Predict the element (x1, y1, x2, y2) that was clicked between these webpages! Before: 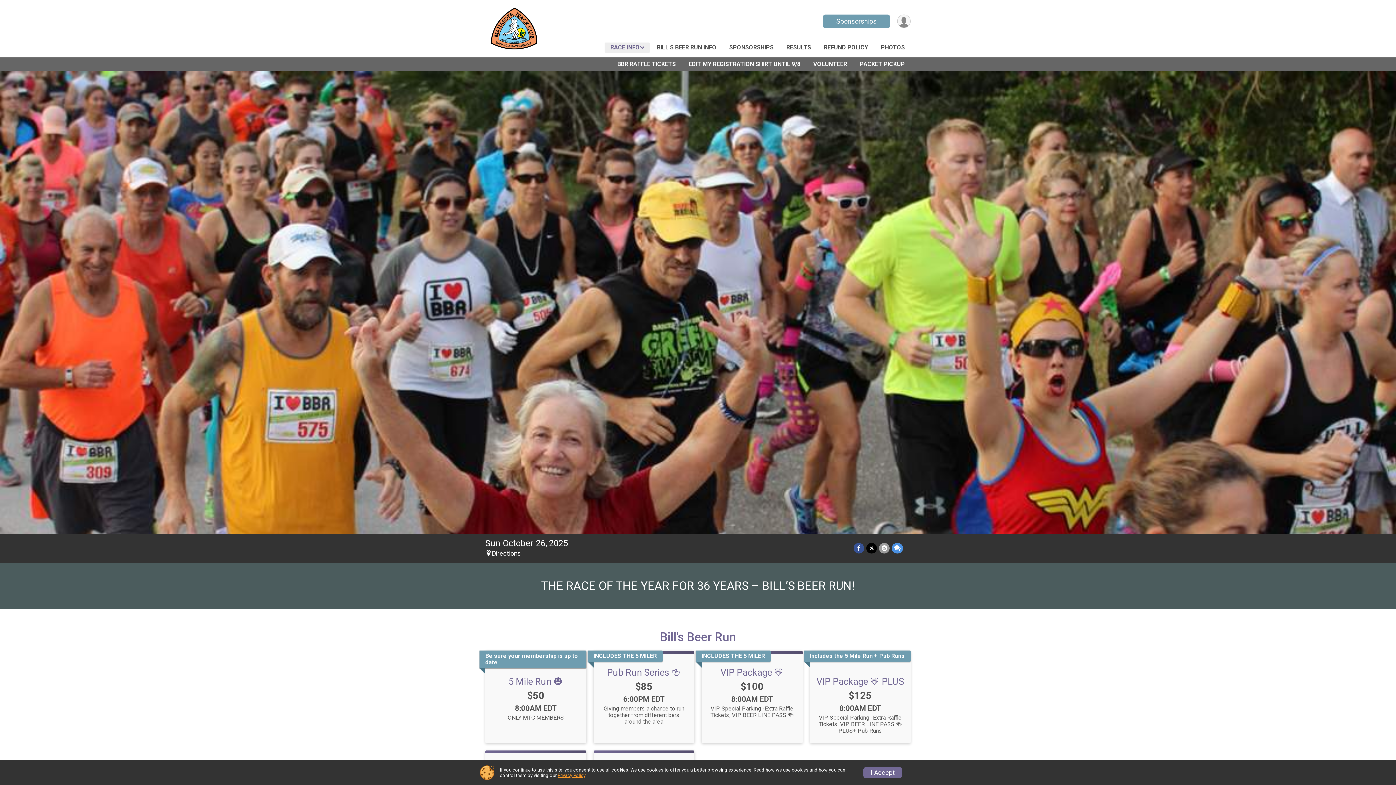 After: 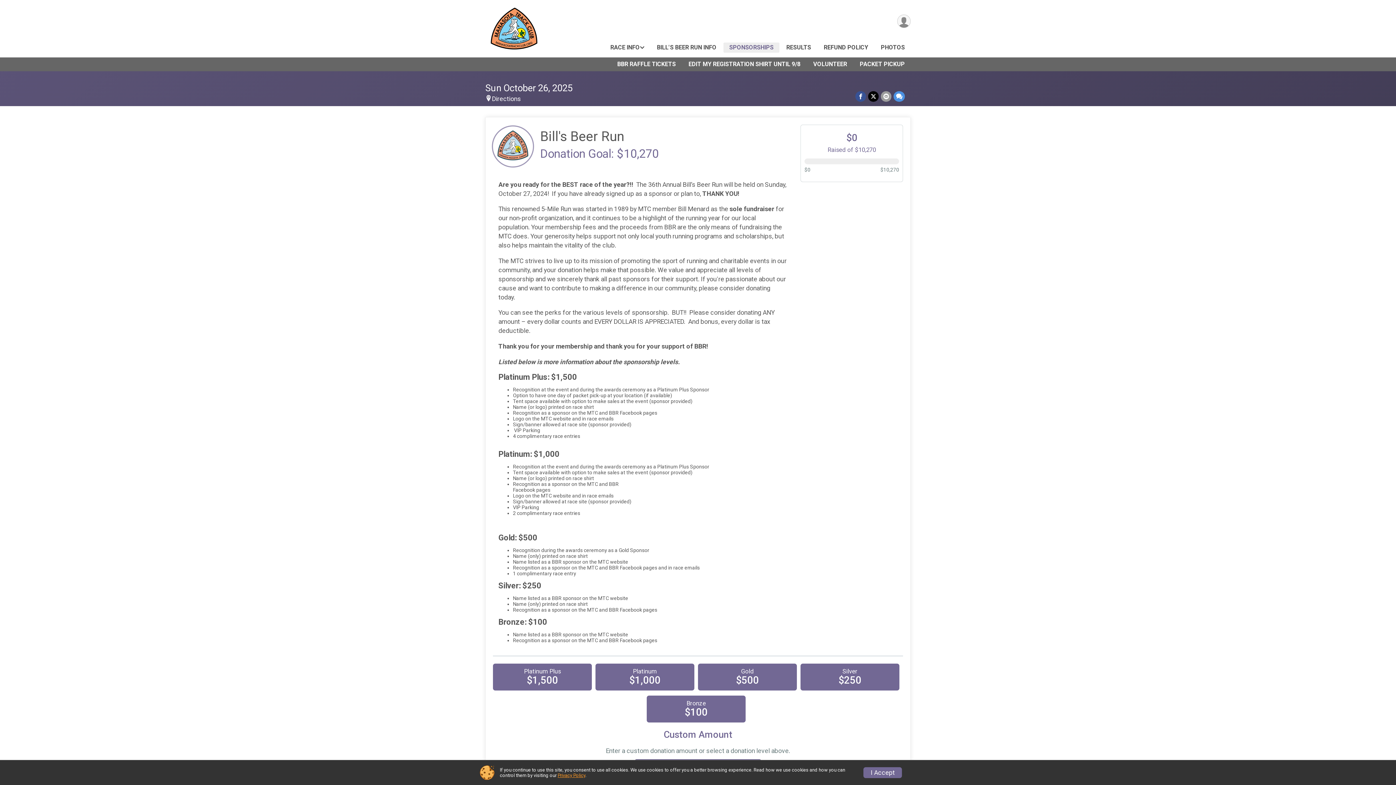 Action: label: Sponsorships bbox: (823, 14, 890, 28)